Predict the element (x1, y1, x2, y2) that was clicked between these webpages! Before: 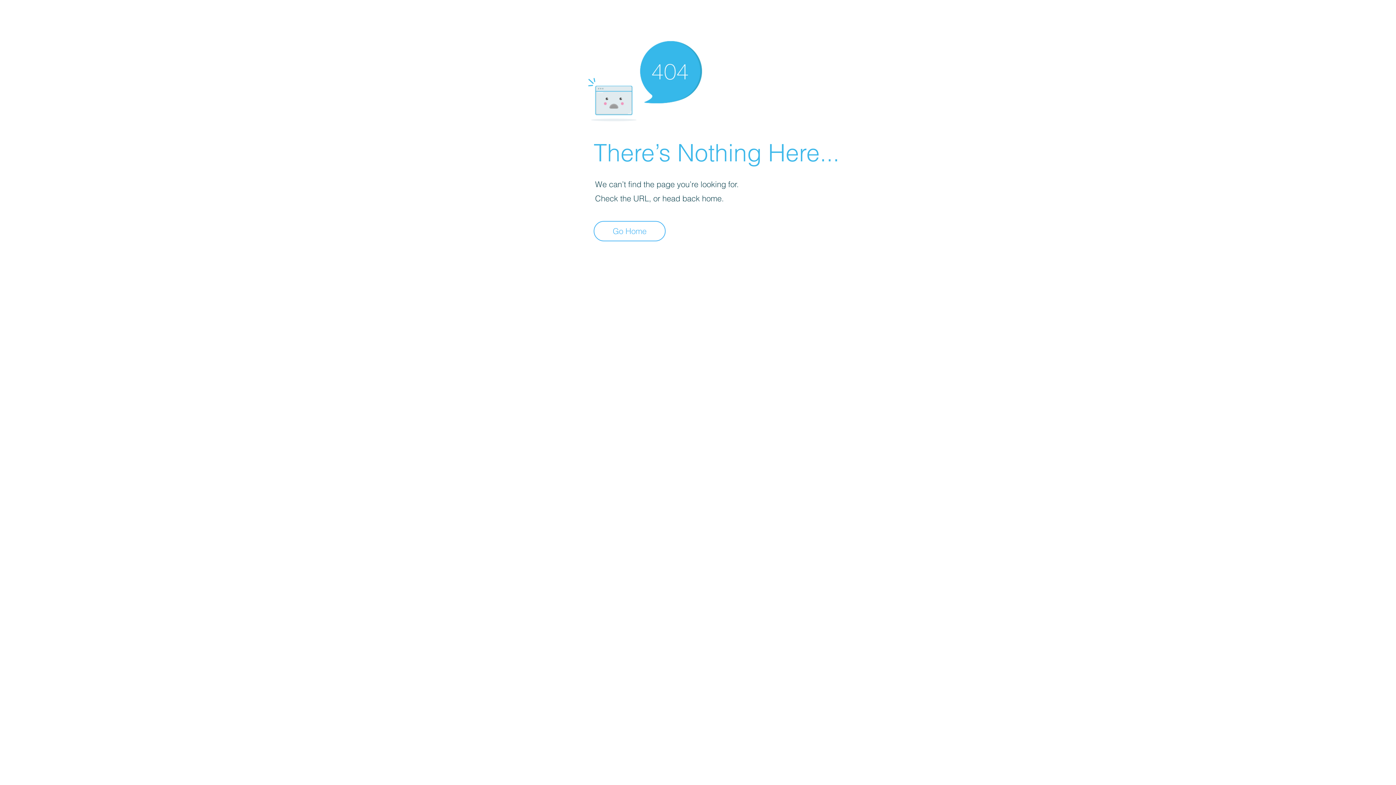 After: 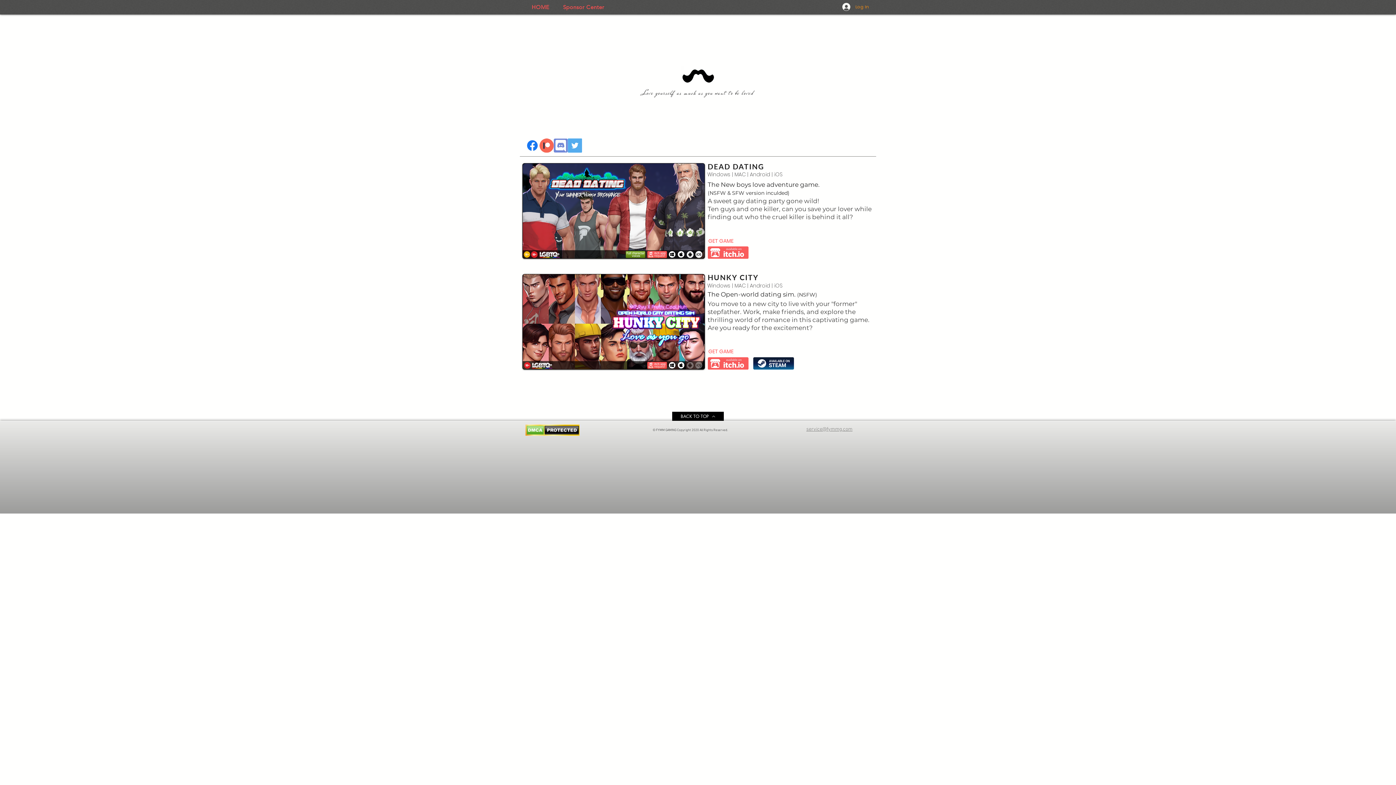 Action: bbox: (593, 221, 665, 241) label: Go Home